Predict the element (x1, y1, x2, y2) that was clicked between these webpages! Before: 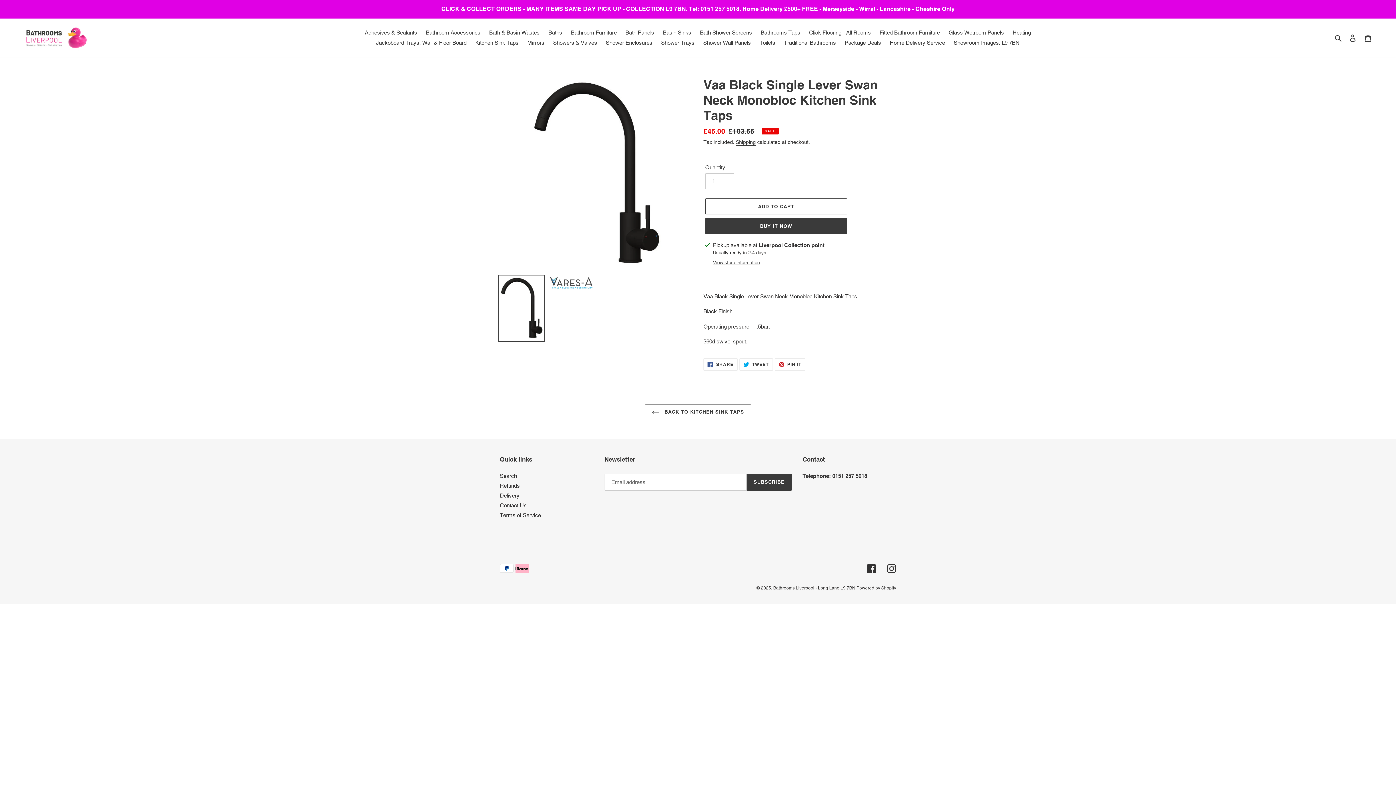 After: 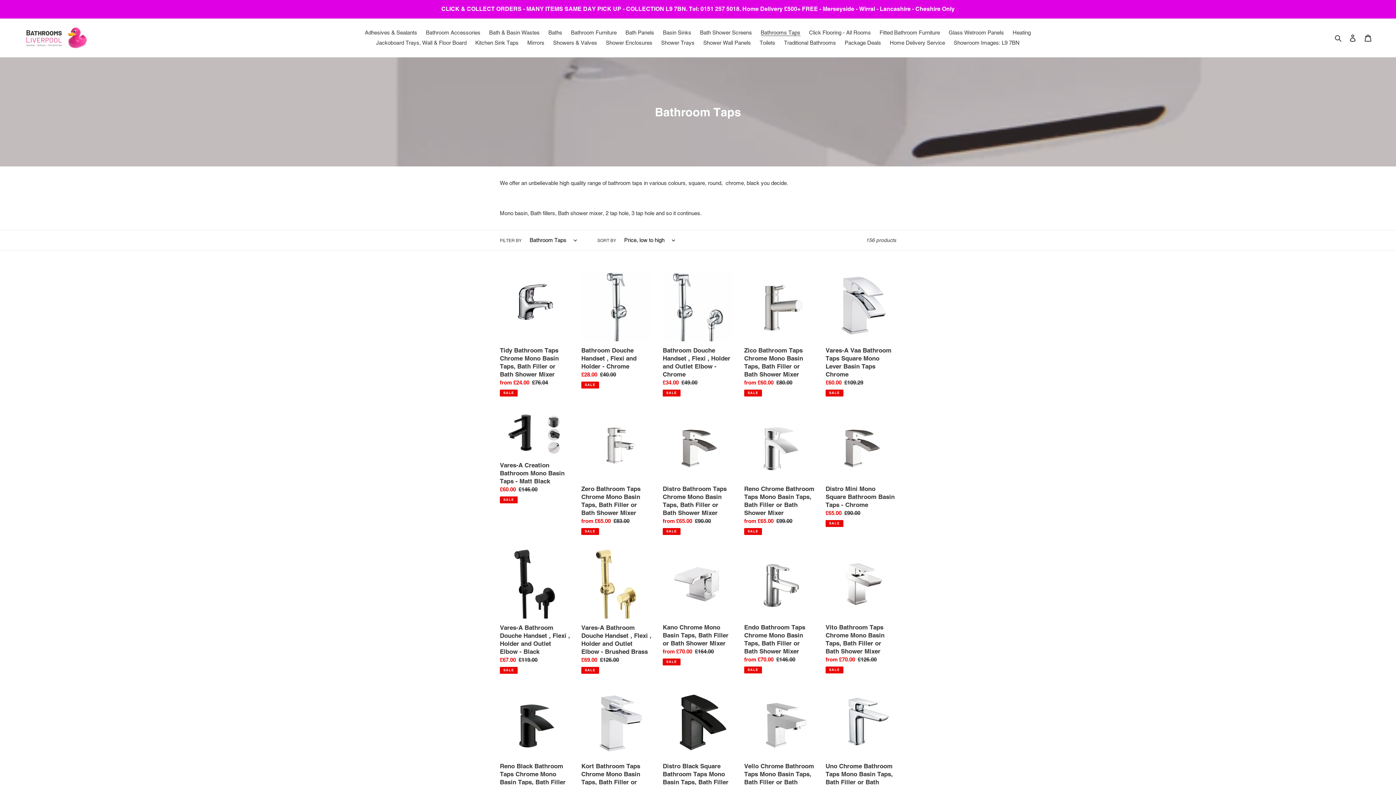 Action: label: Bathrooms Taps bbox: (757, 27, 804, 37)